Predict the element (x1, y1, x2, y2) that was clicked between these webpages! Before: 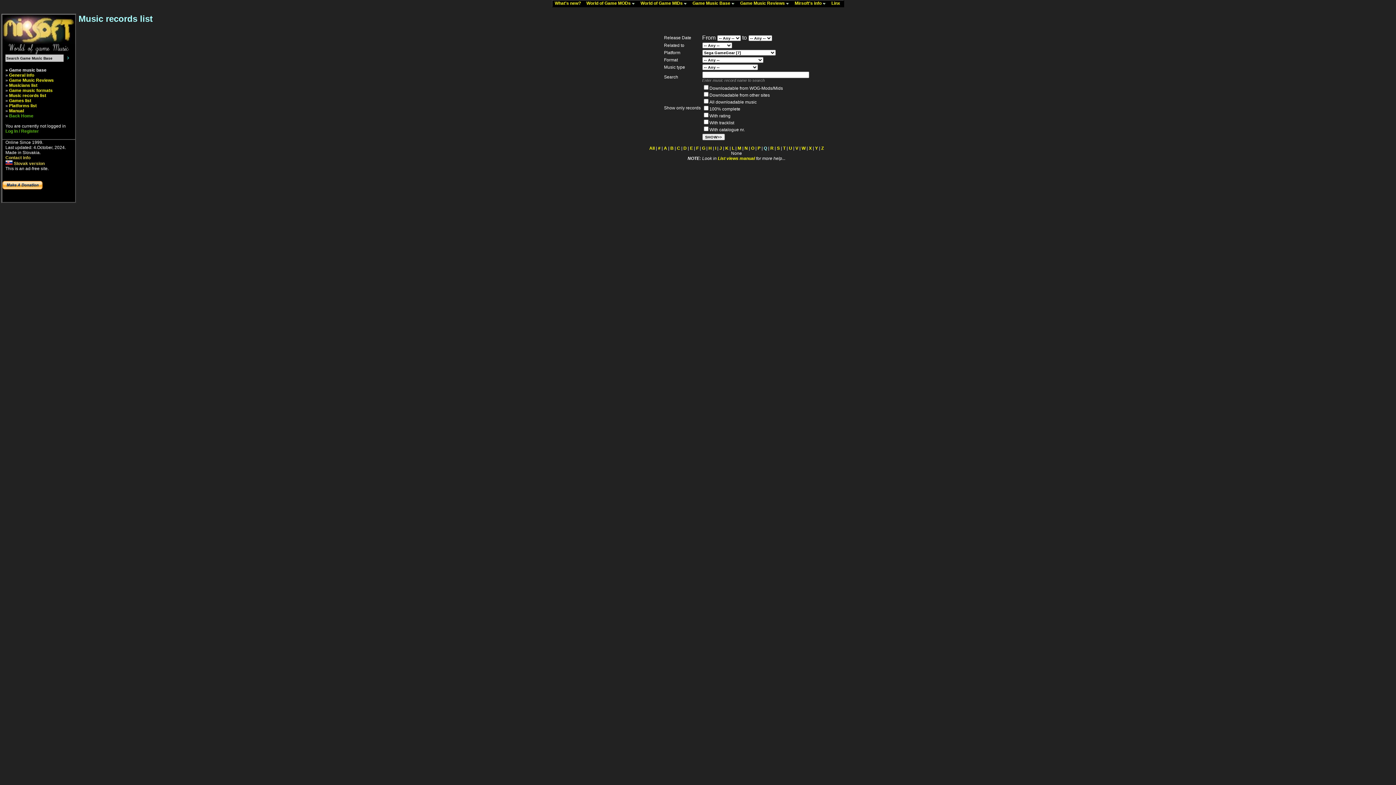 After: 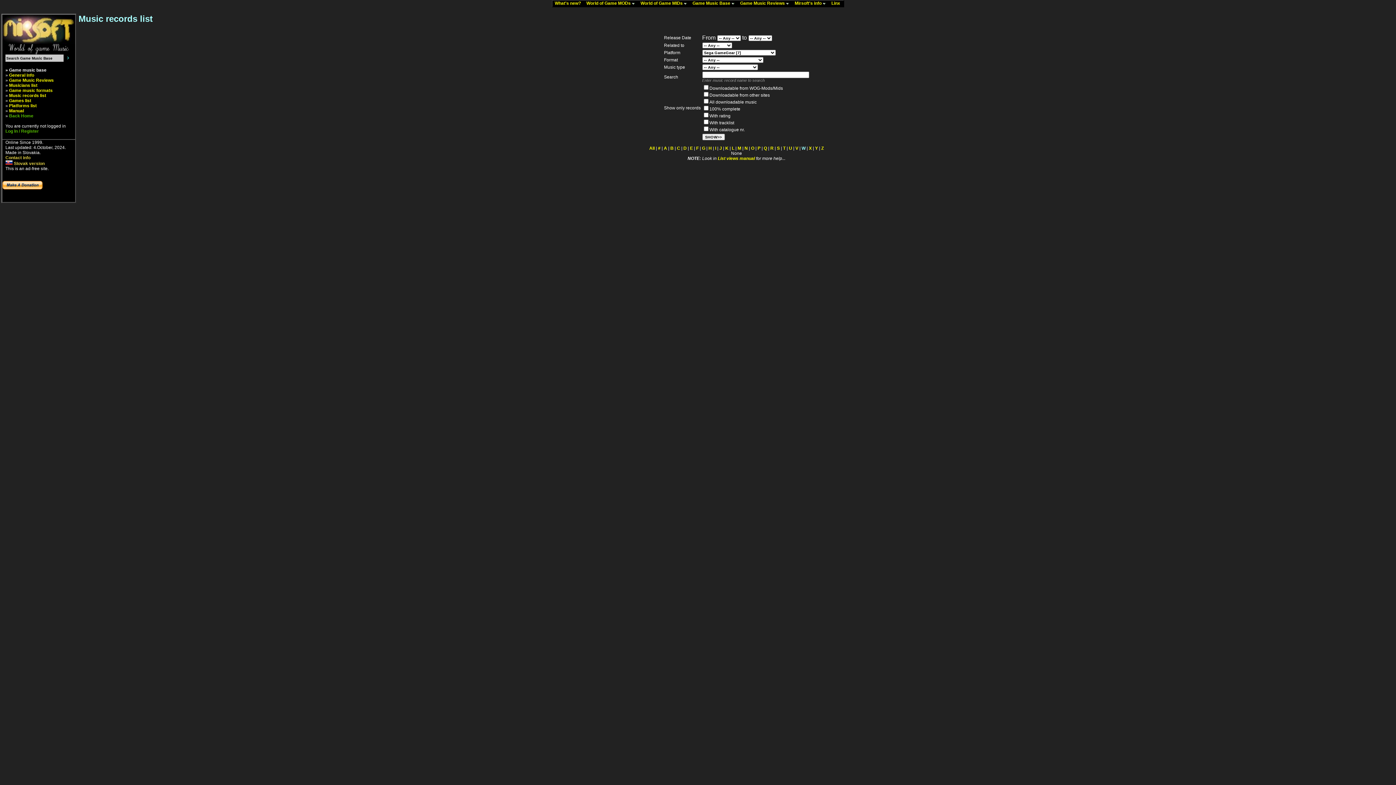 Action: label: W bbox: (801, 145, 805, 150)